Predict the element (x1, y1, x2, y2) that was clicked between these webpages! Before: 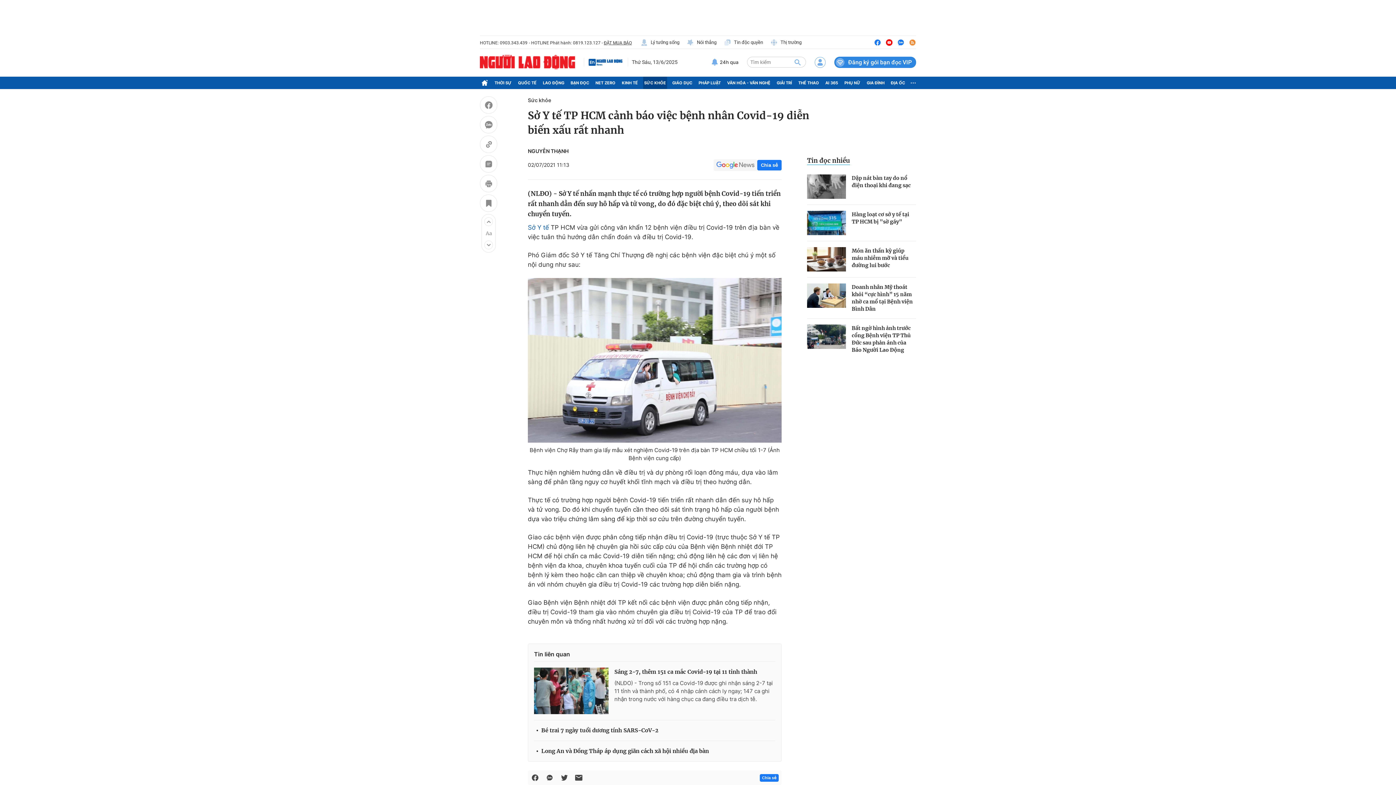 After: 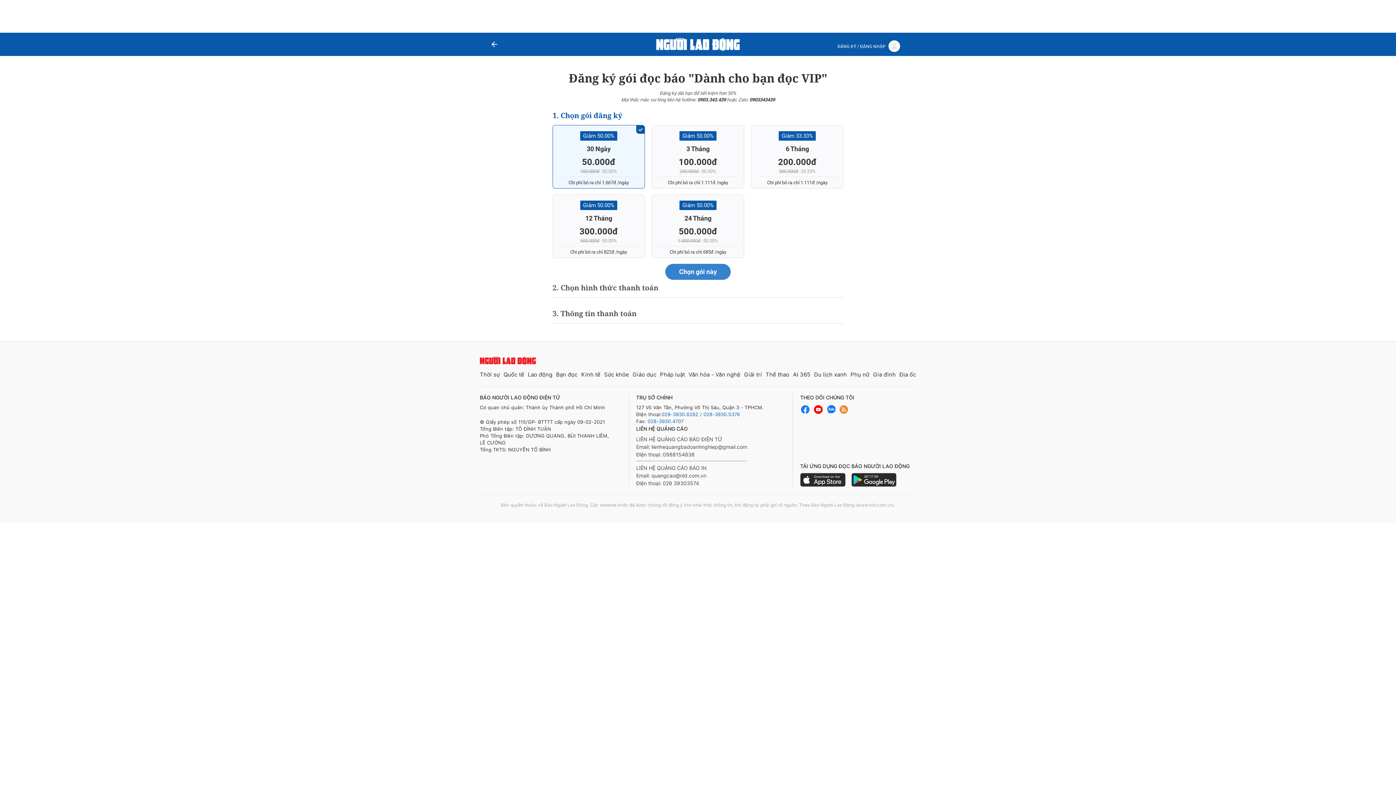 Action: label: Đăng ký gói bạn đọc VIP bbox: (834, 56, 916, 67)